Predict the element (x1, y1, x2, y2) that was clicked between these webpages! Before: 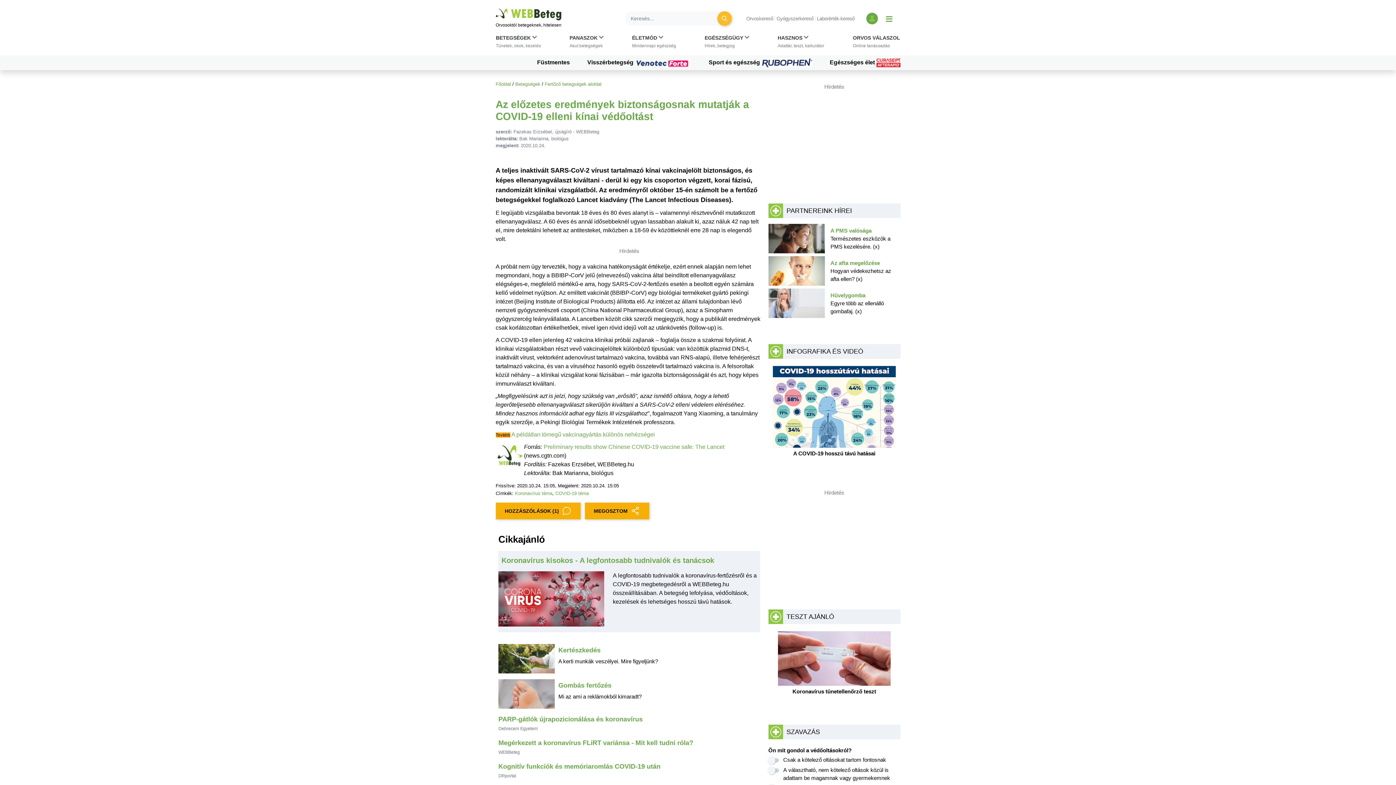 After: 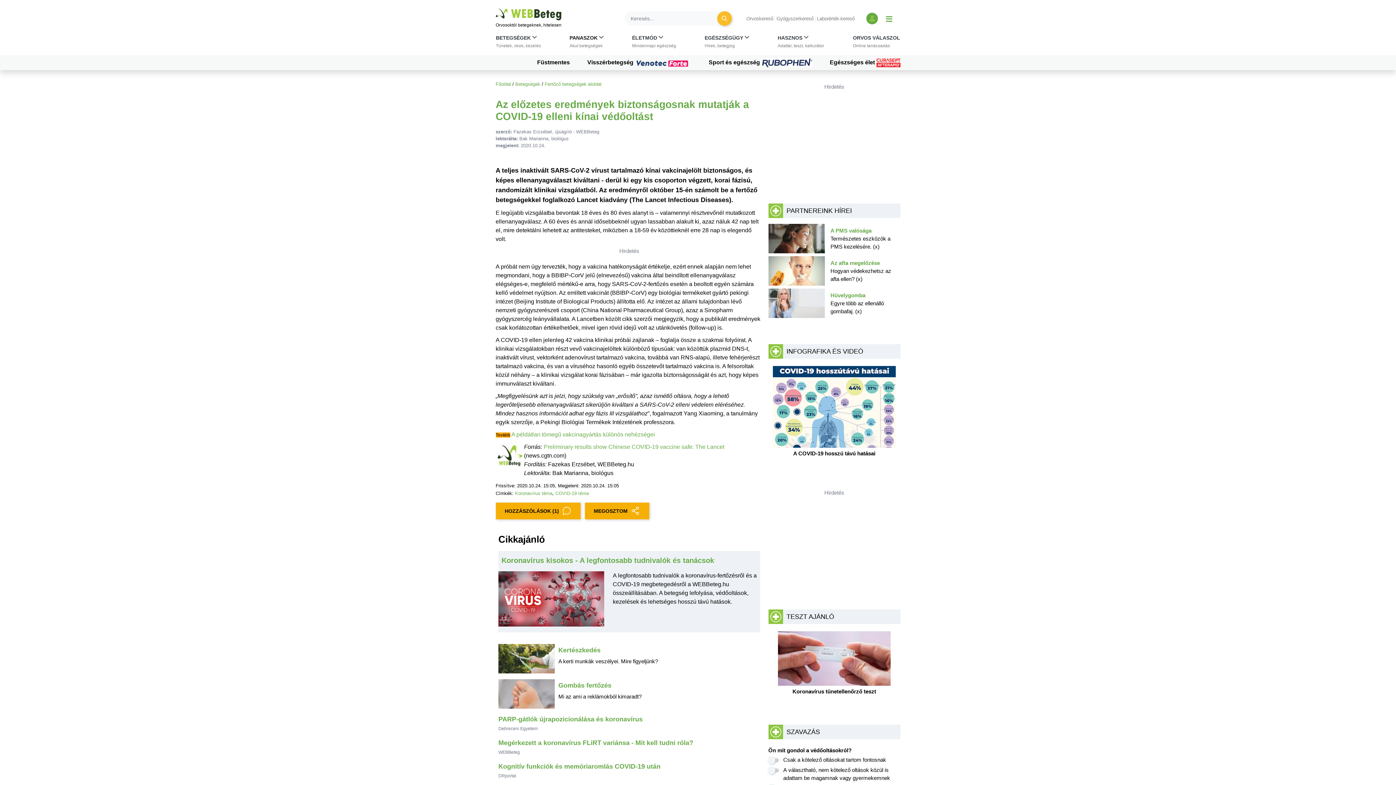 Action: label: Panaszok kategória kibontása vagy összecsukása bbox: (569, 34, 603, 52)